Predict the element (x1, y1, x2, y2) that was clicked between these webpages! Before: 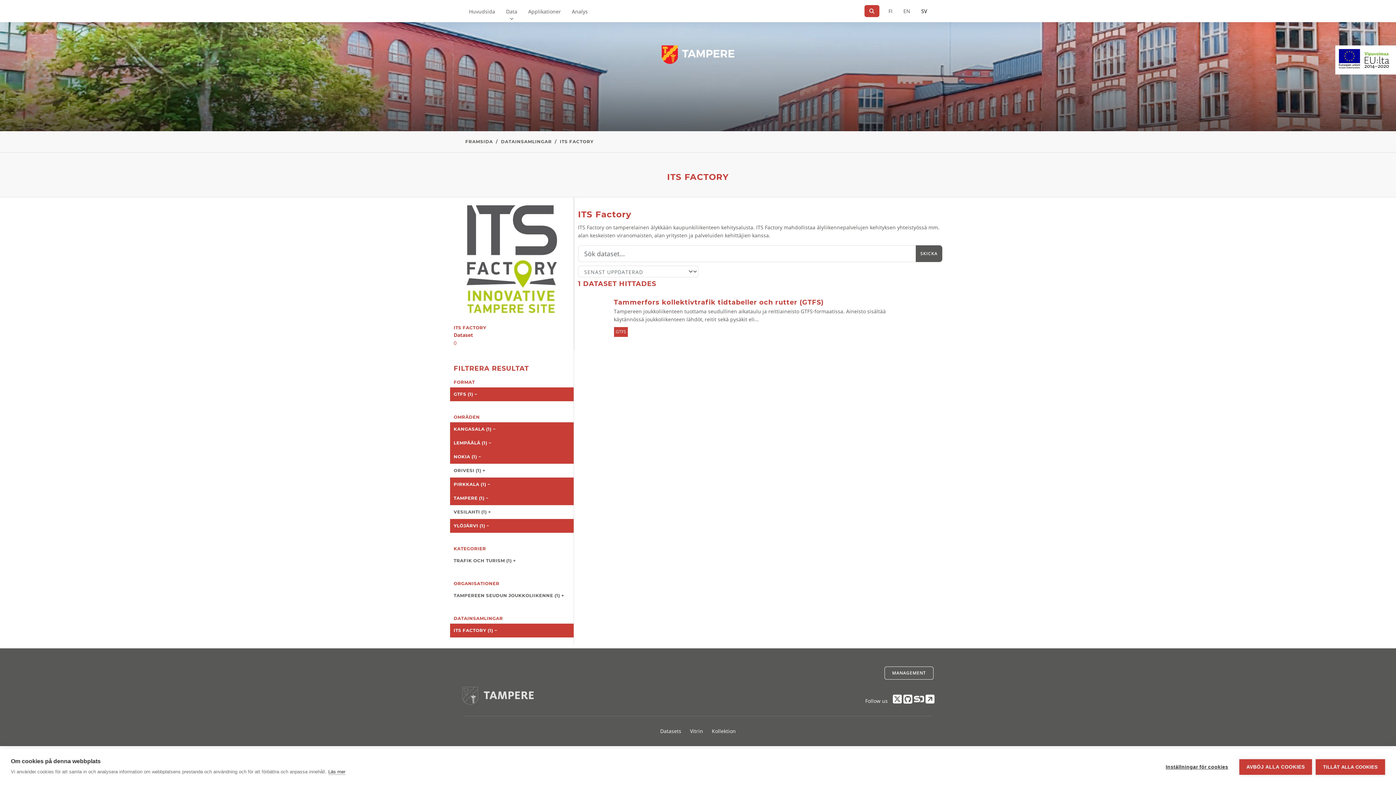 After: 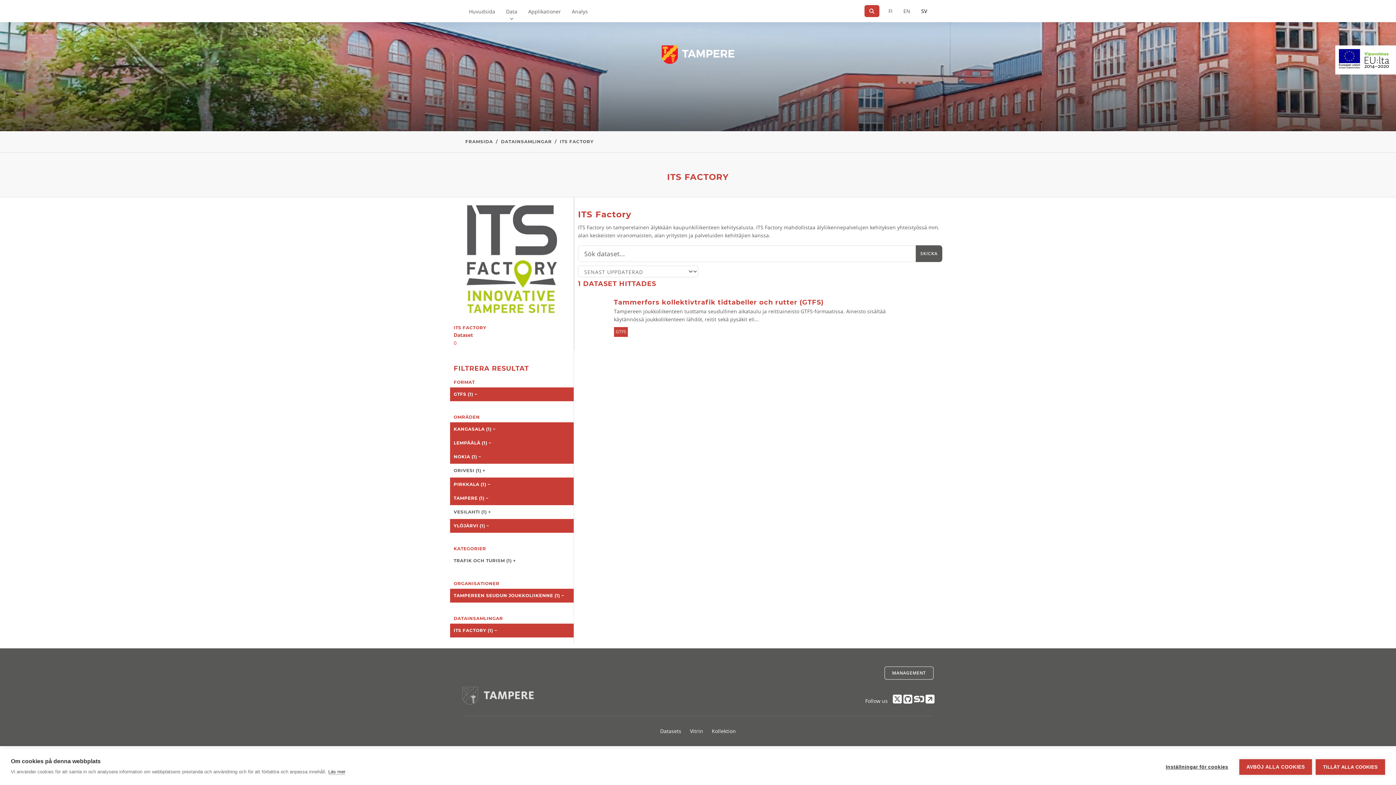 Action: label: TAMPEREEN SEUDUN JOUKKOLIIKENNE (1) + bbox: (450, 589, 573, 602)